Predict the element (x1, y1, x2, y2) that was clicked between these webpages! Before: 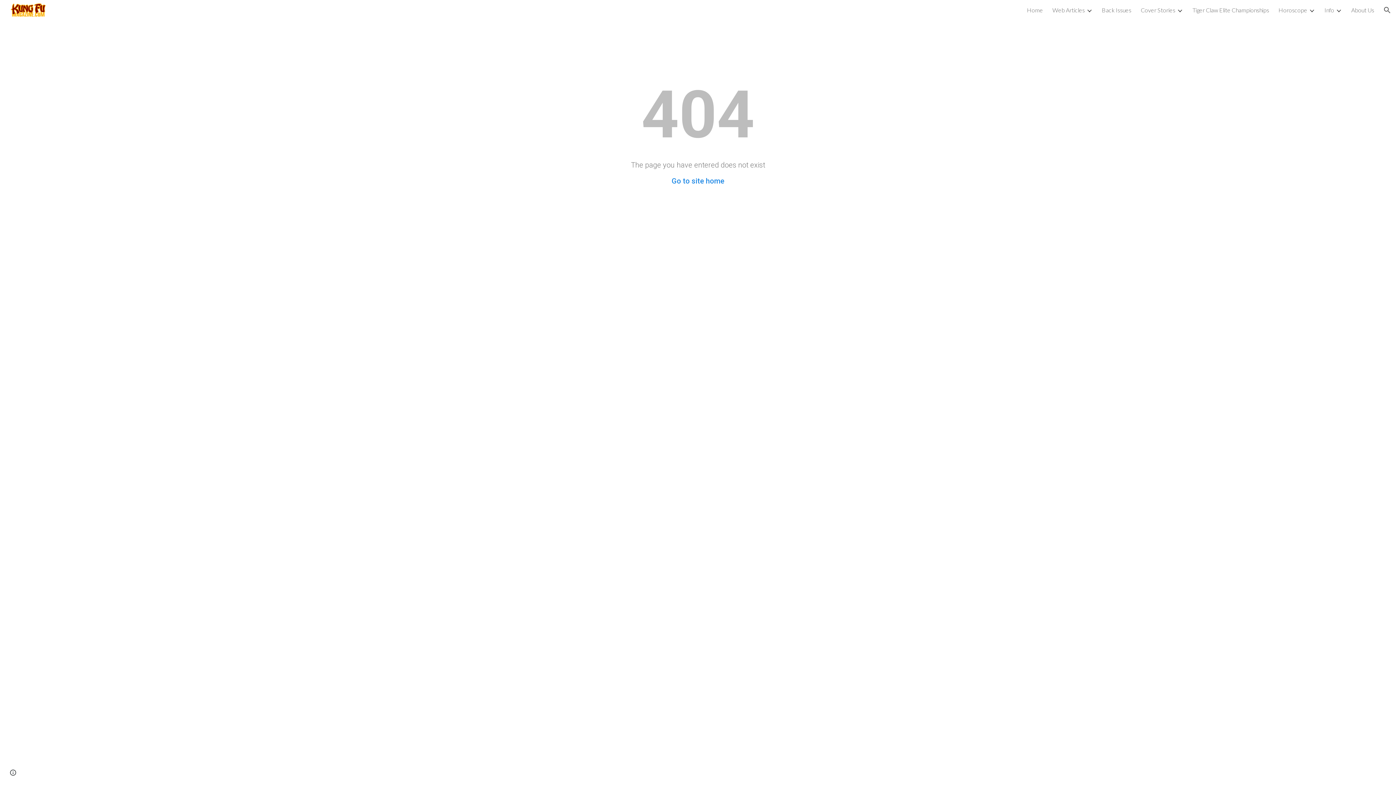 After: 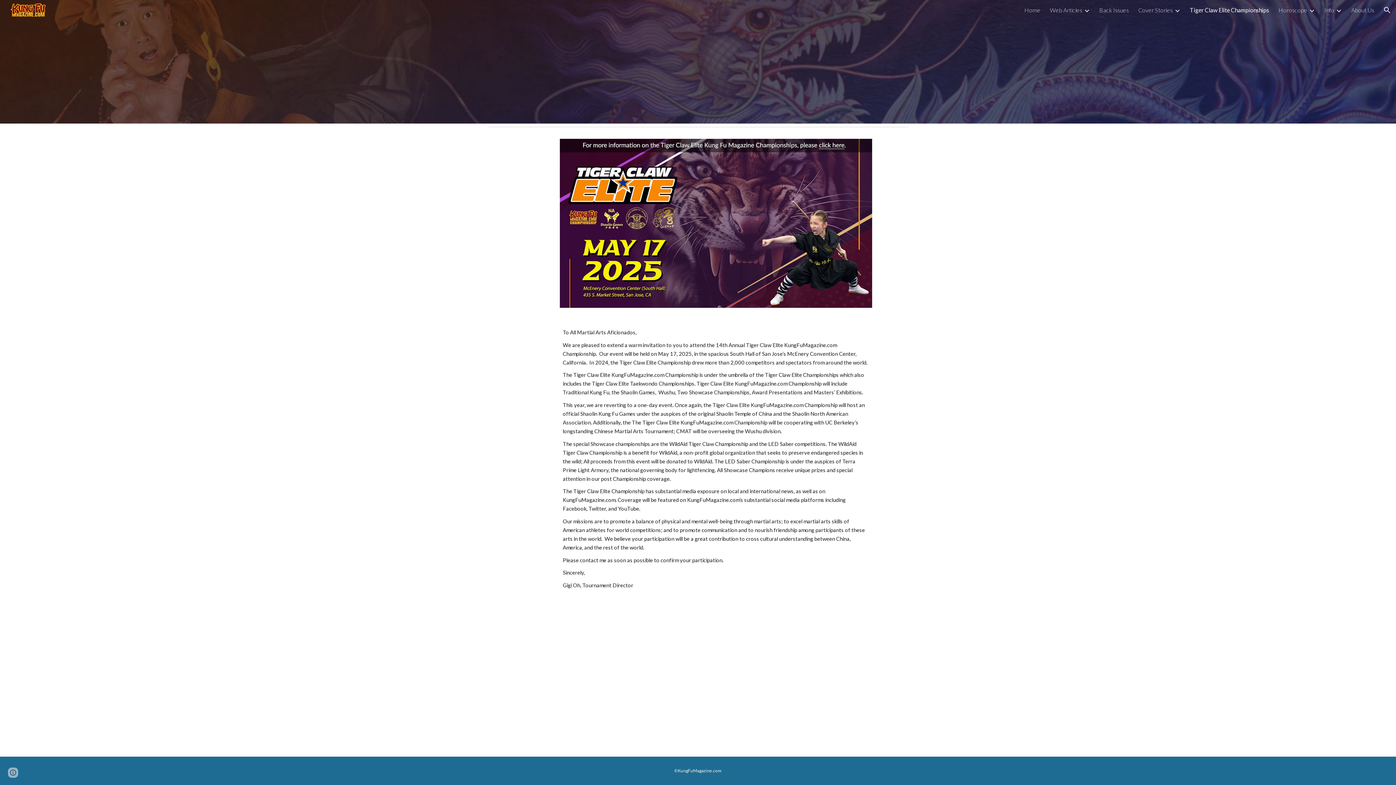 Action: bbox: (1192, 6, 1269, 13) label: Tiger Claw Elite Championships